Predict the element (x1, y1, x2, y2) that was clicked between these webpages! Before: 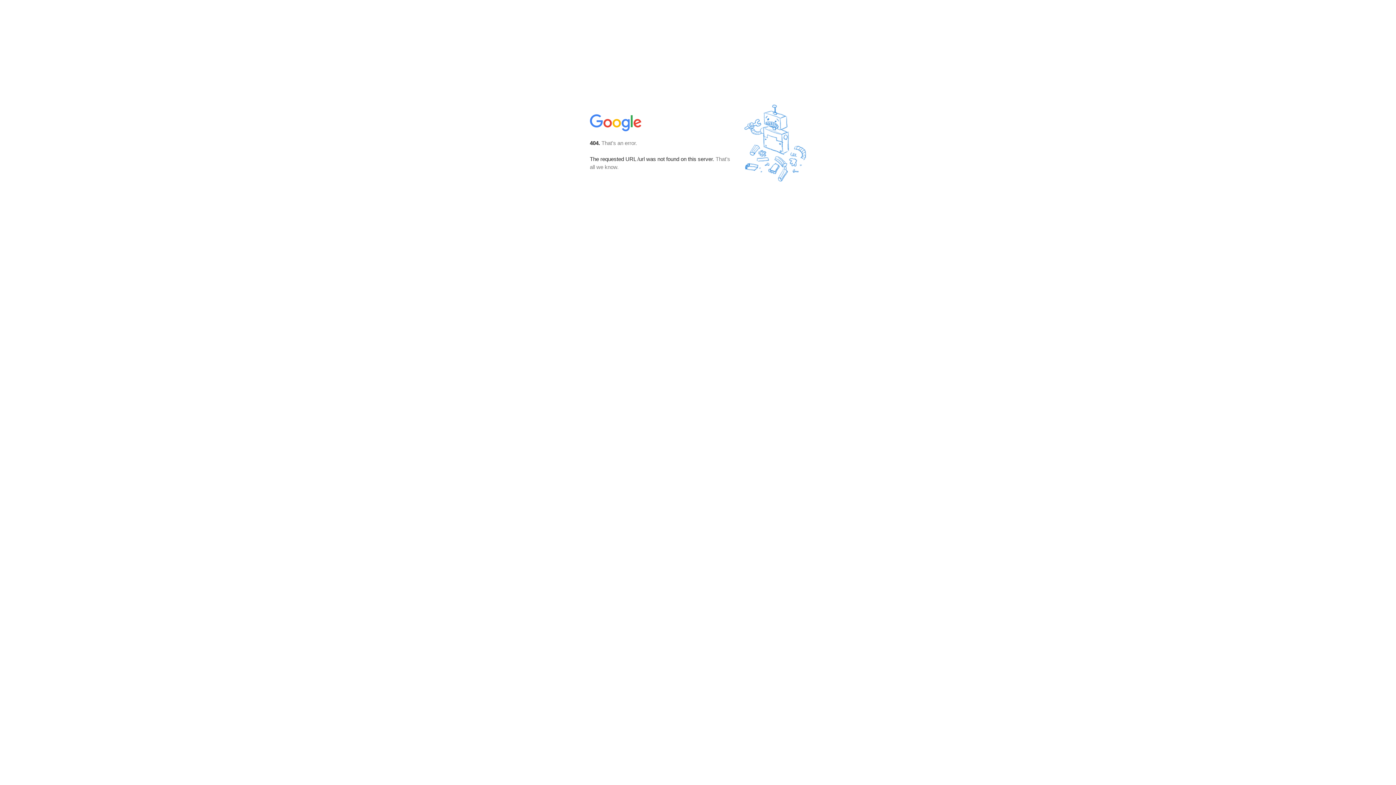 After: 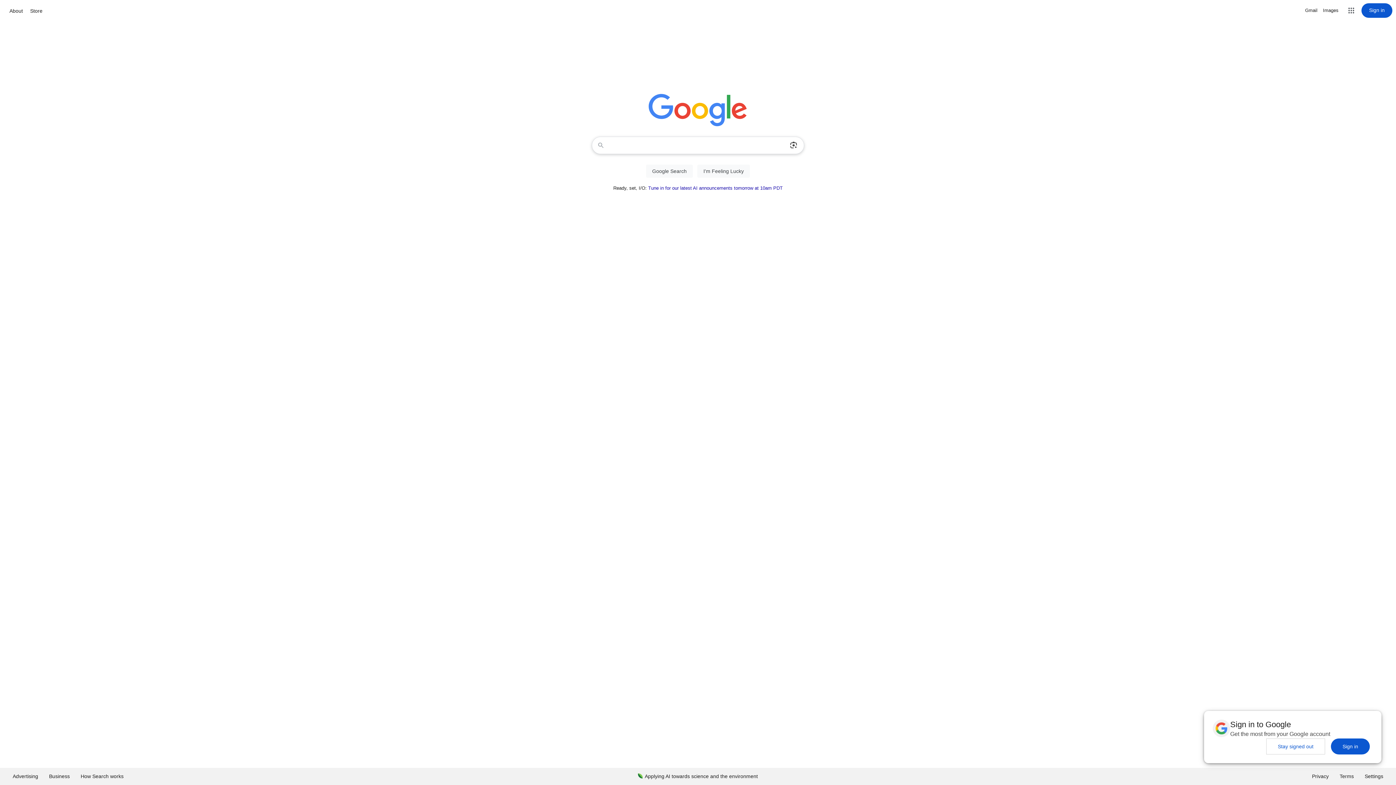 Action: bbox: (590, 127, 642, 134)